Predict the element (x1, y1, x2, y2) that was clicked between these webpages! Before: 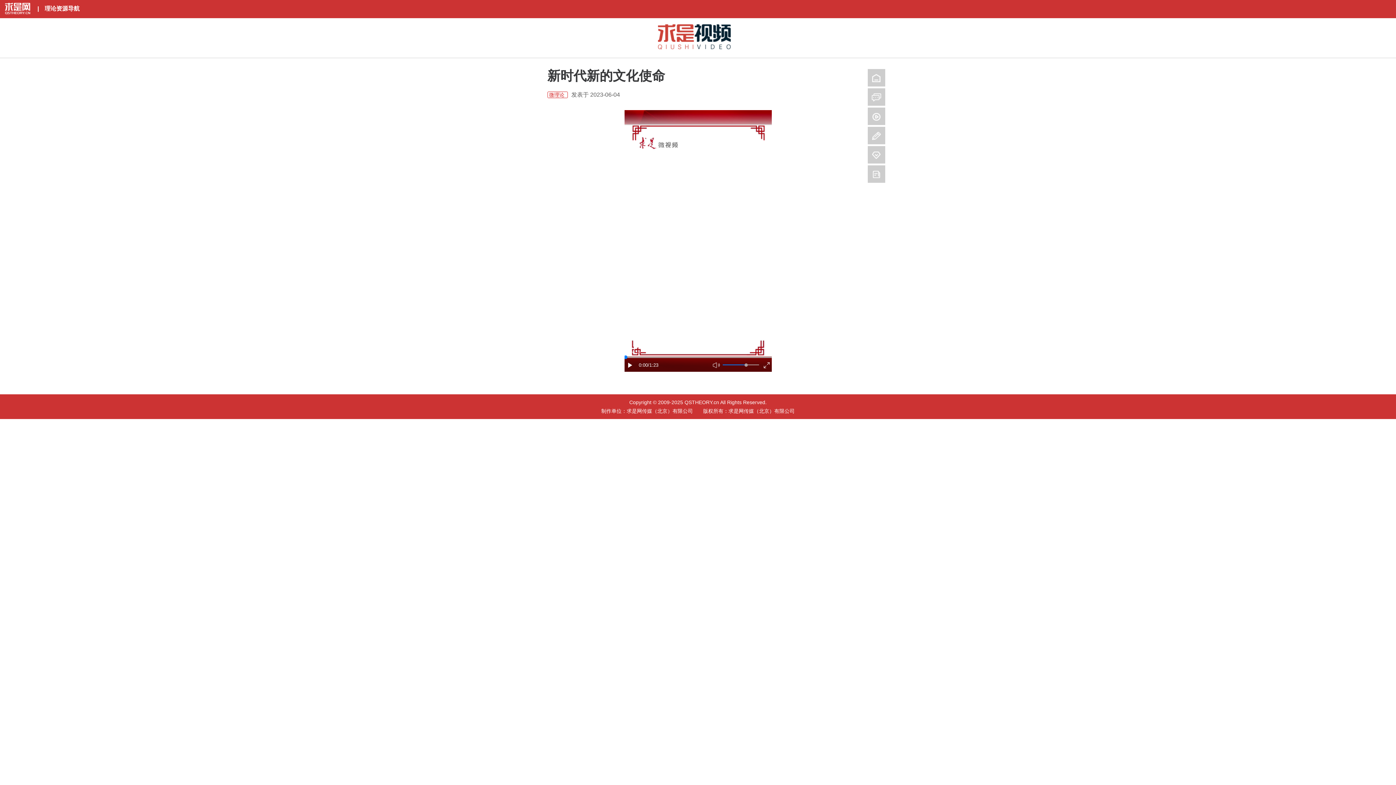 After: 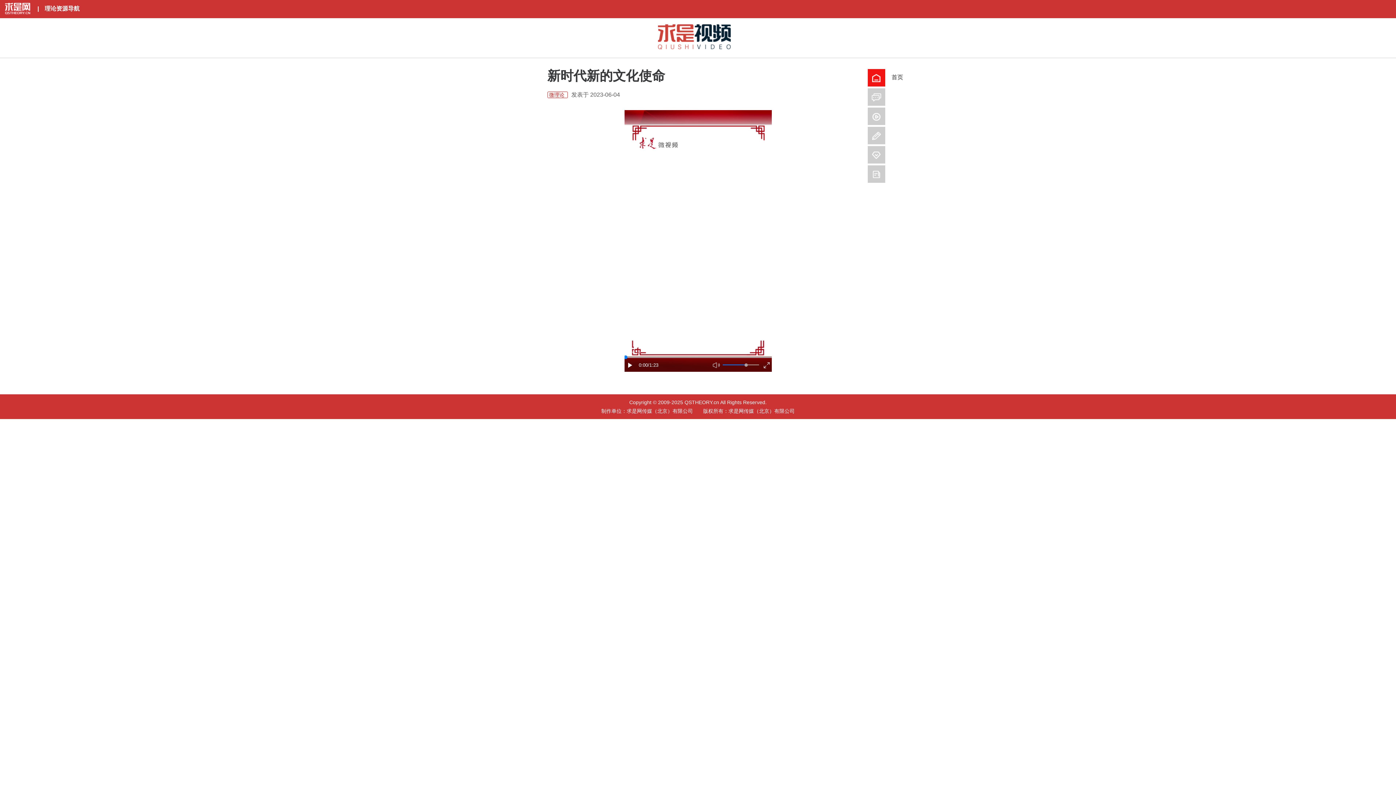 Action: bbox: (872, 74, 880, 80)